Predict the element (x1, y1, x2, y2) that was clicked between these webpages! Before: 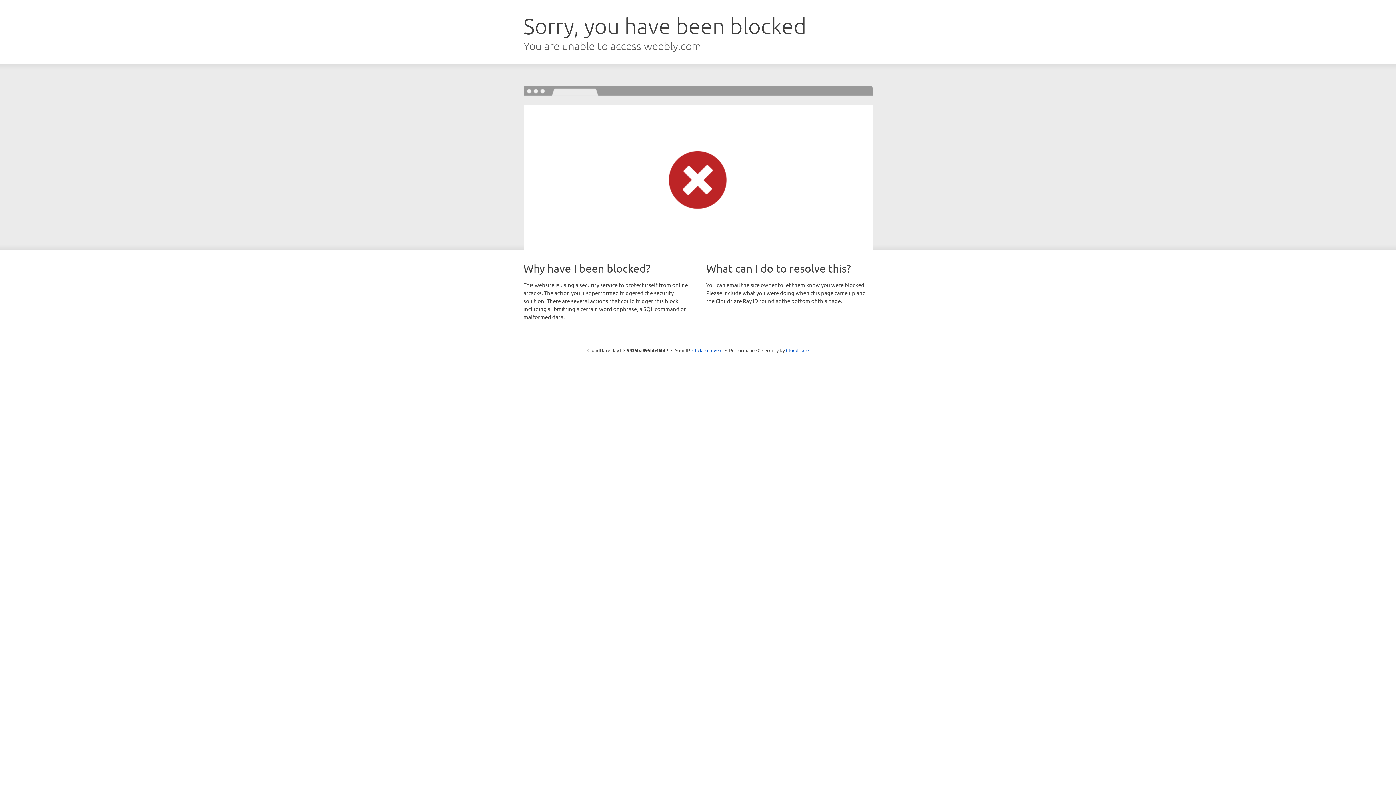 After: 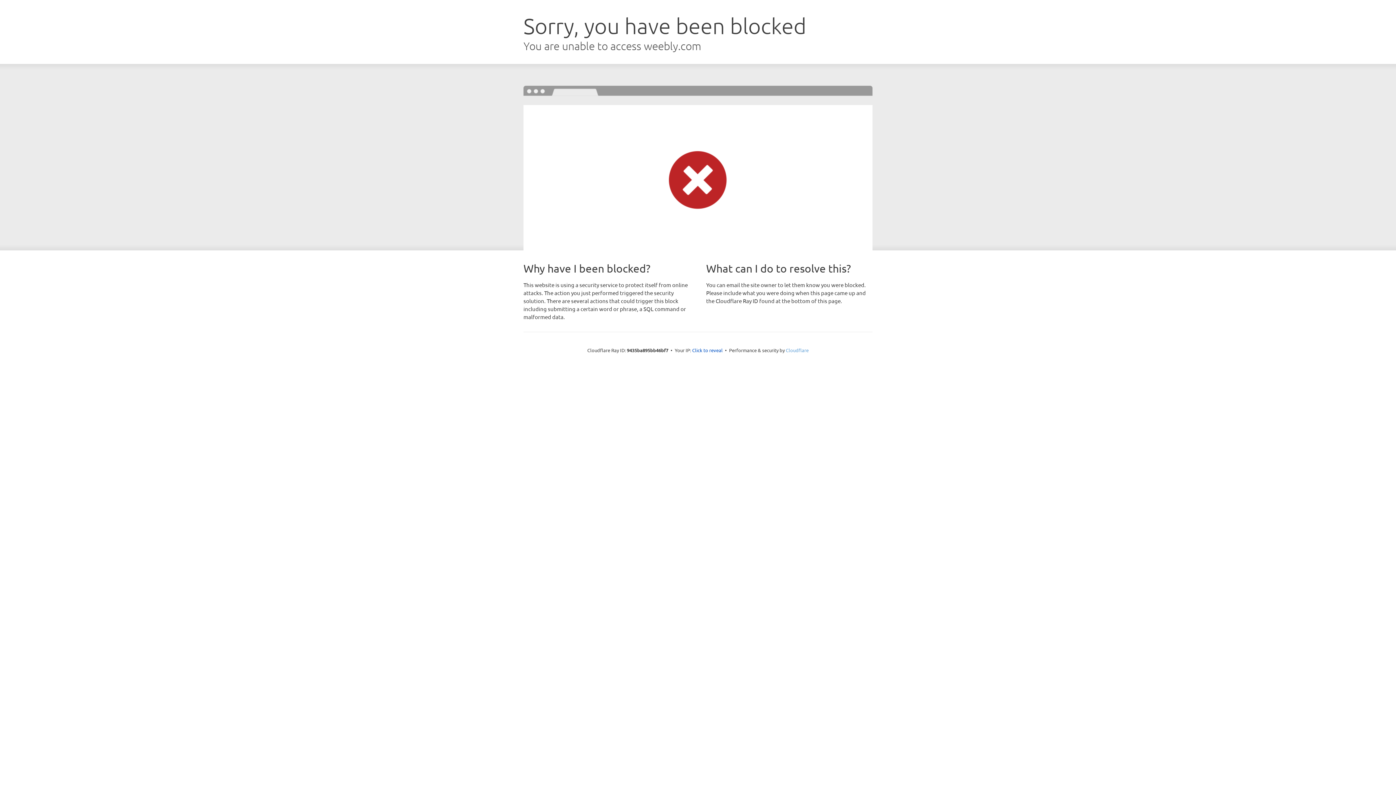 Action: label: Cloudflare bbox: (786, 347, 808, 353)